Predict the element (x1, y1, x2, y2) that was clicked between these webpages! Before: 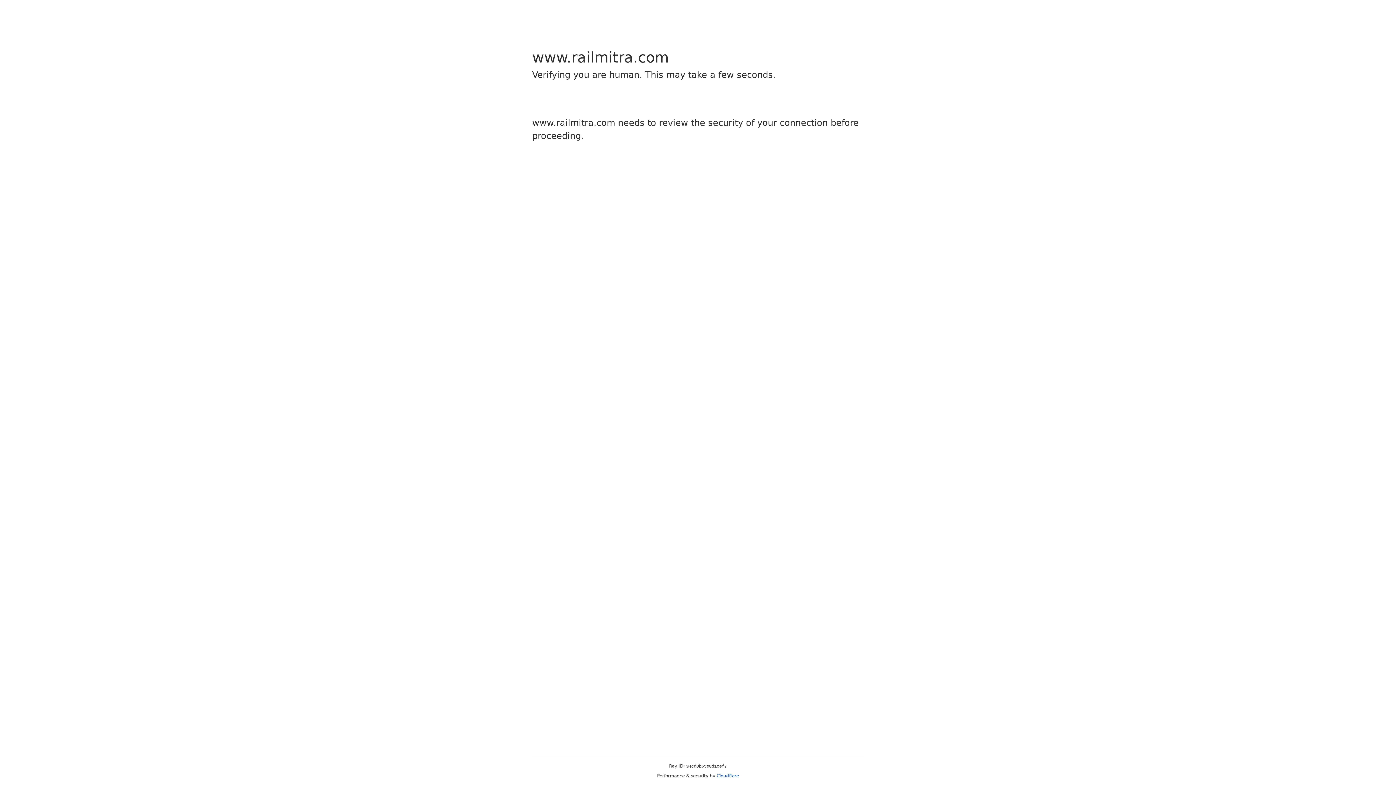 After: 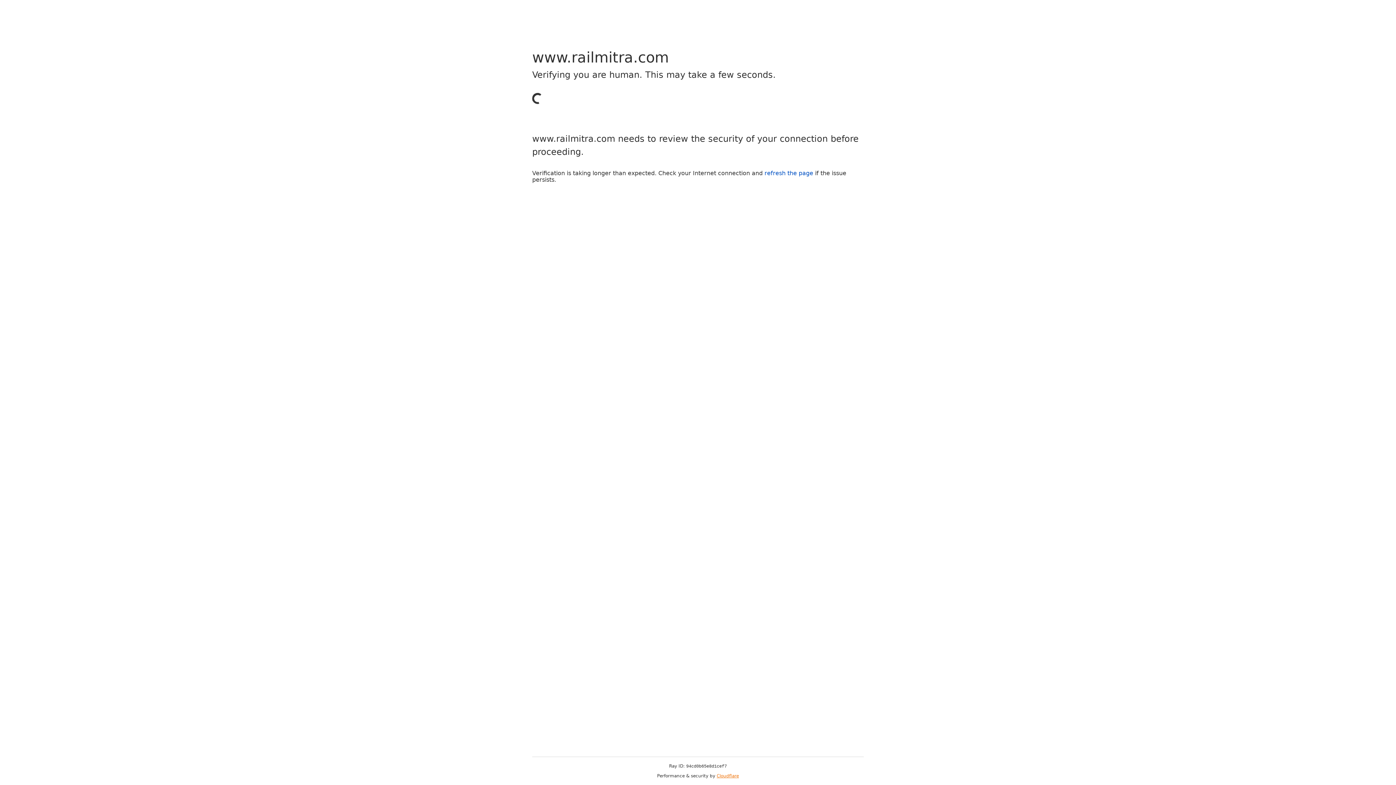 Action: bbox: (716, 773, 739, 778) label: Cloudflare